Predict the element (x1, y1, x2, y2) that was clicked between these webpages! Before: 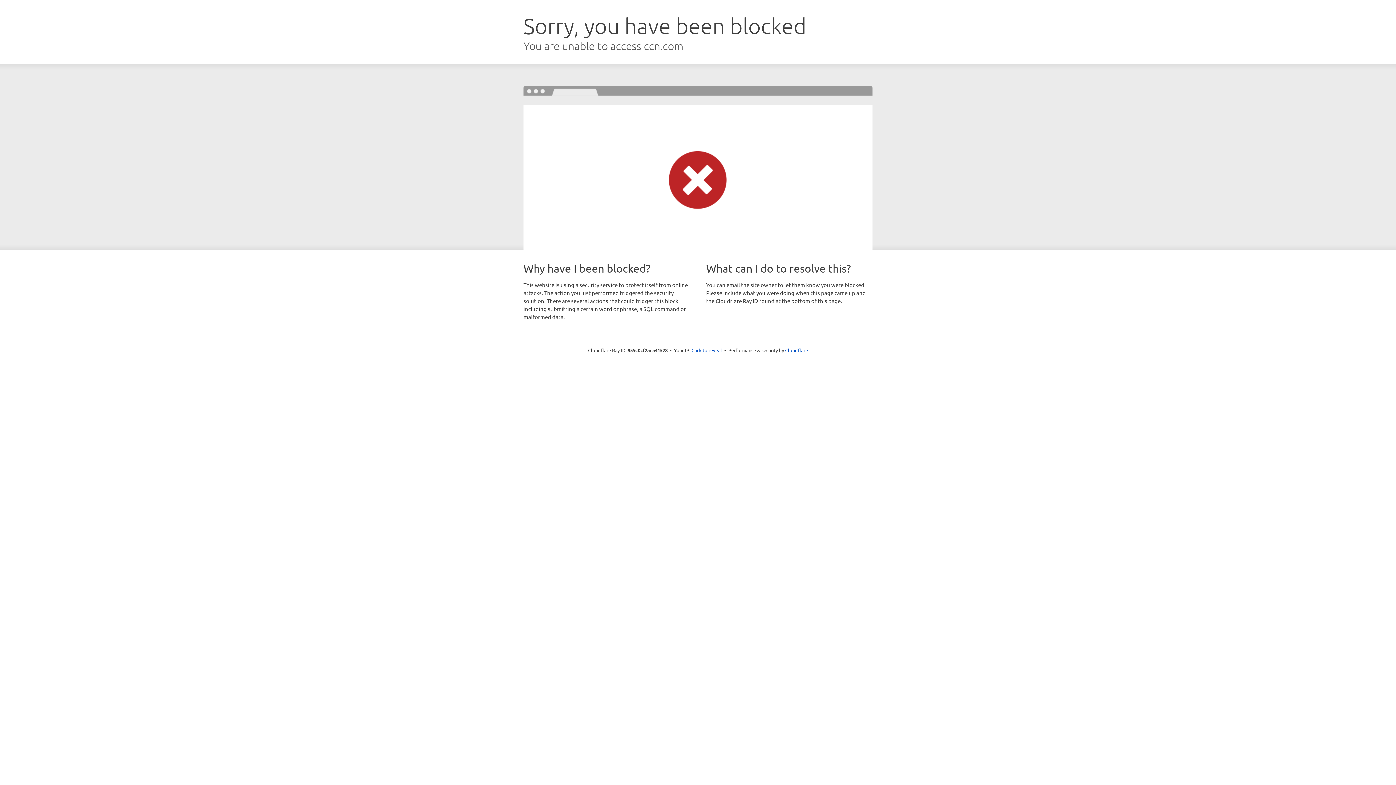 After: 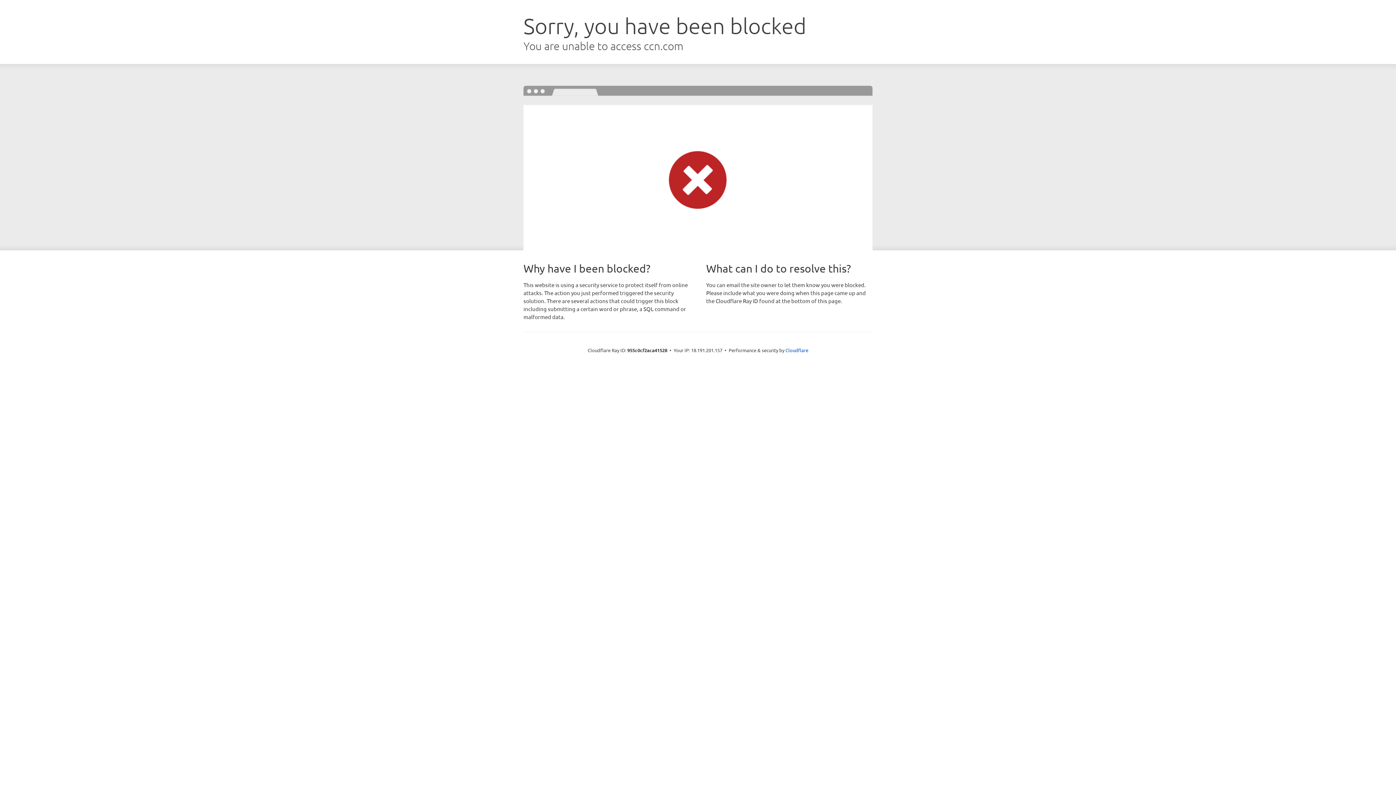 Action: bbox: (691, 346, 722, 353) label: Click to reveal